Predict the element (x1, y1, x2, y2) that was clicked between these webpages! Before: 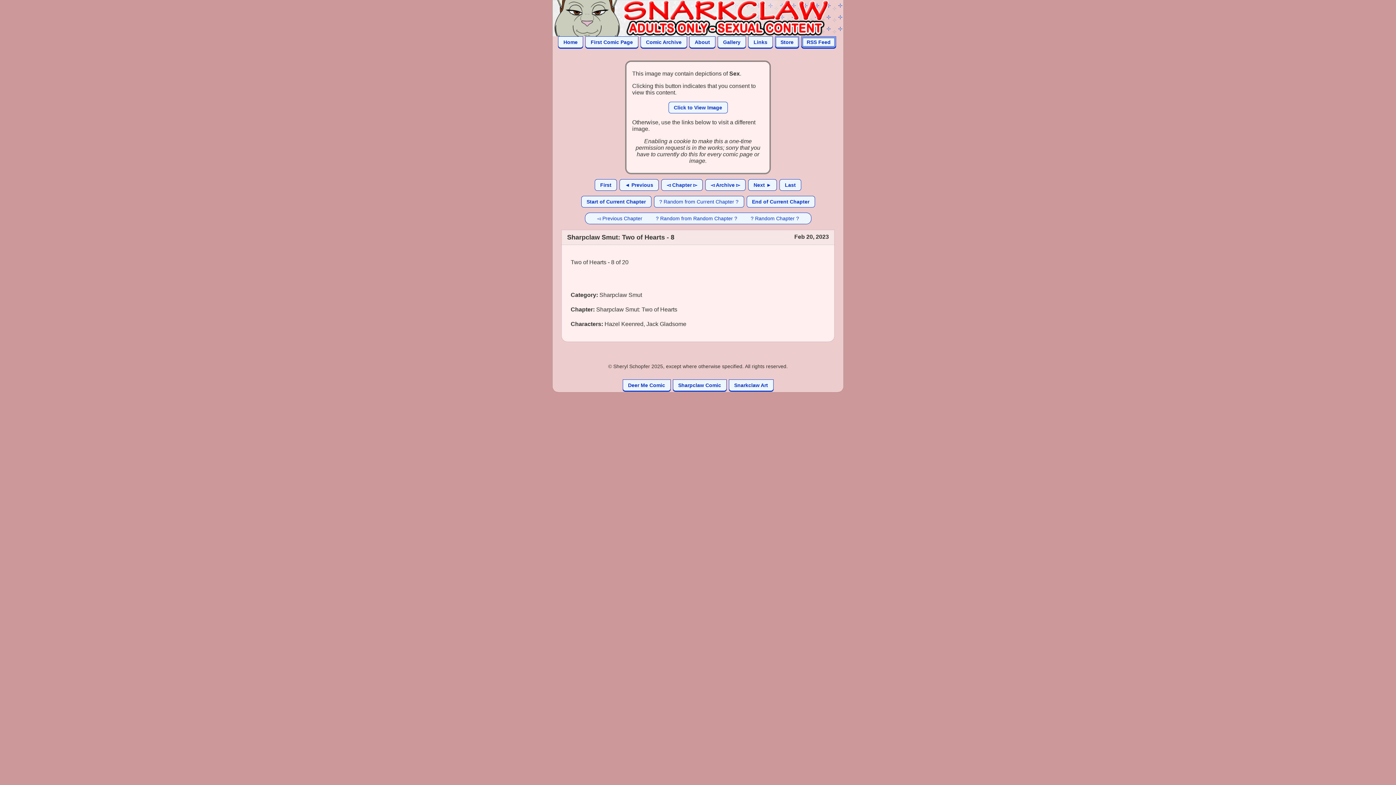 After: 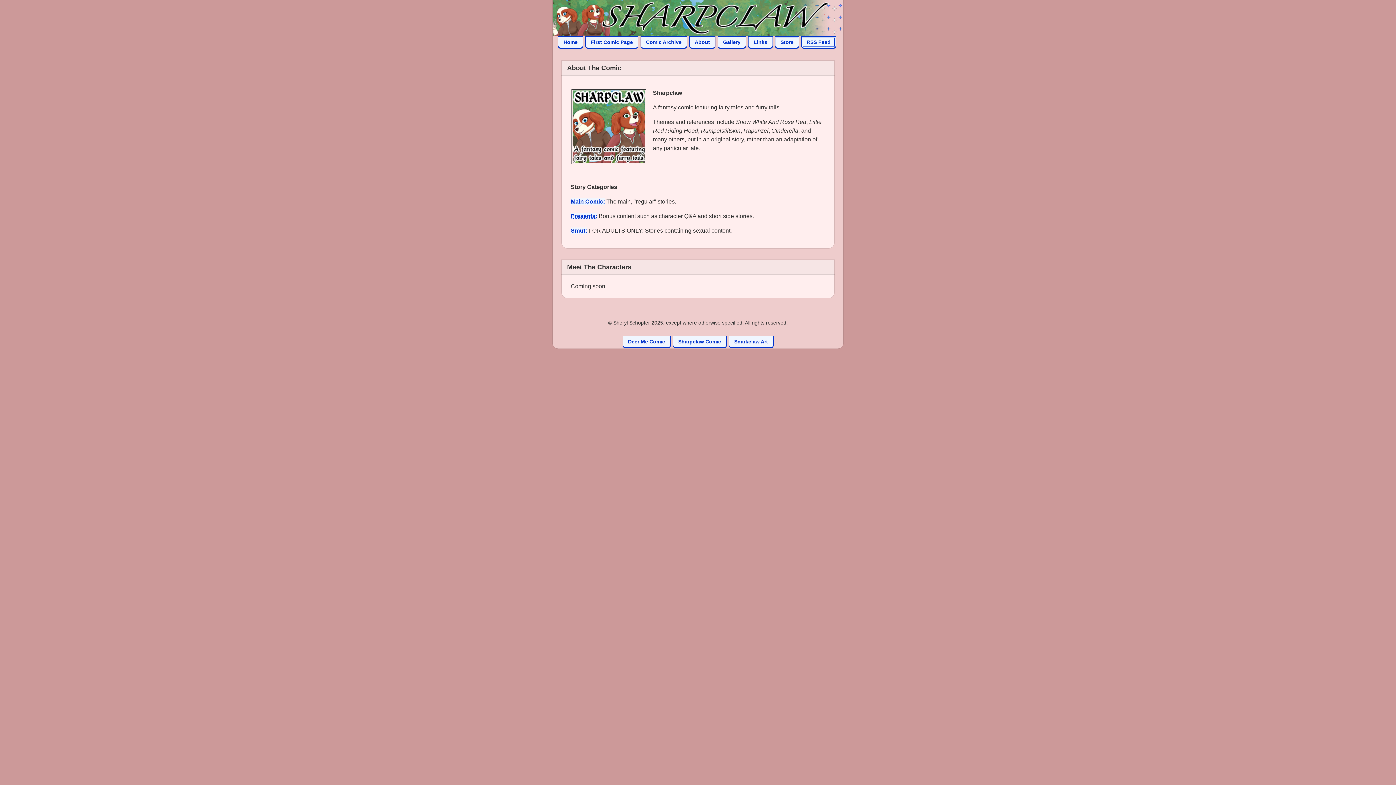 Action: label: About bbox: (689, 36, 715, 48)